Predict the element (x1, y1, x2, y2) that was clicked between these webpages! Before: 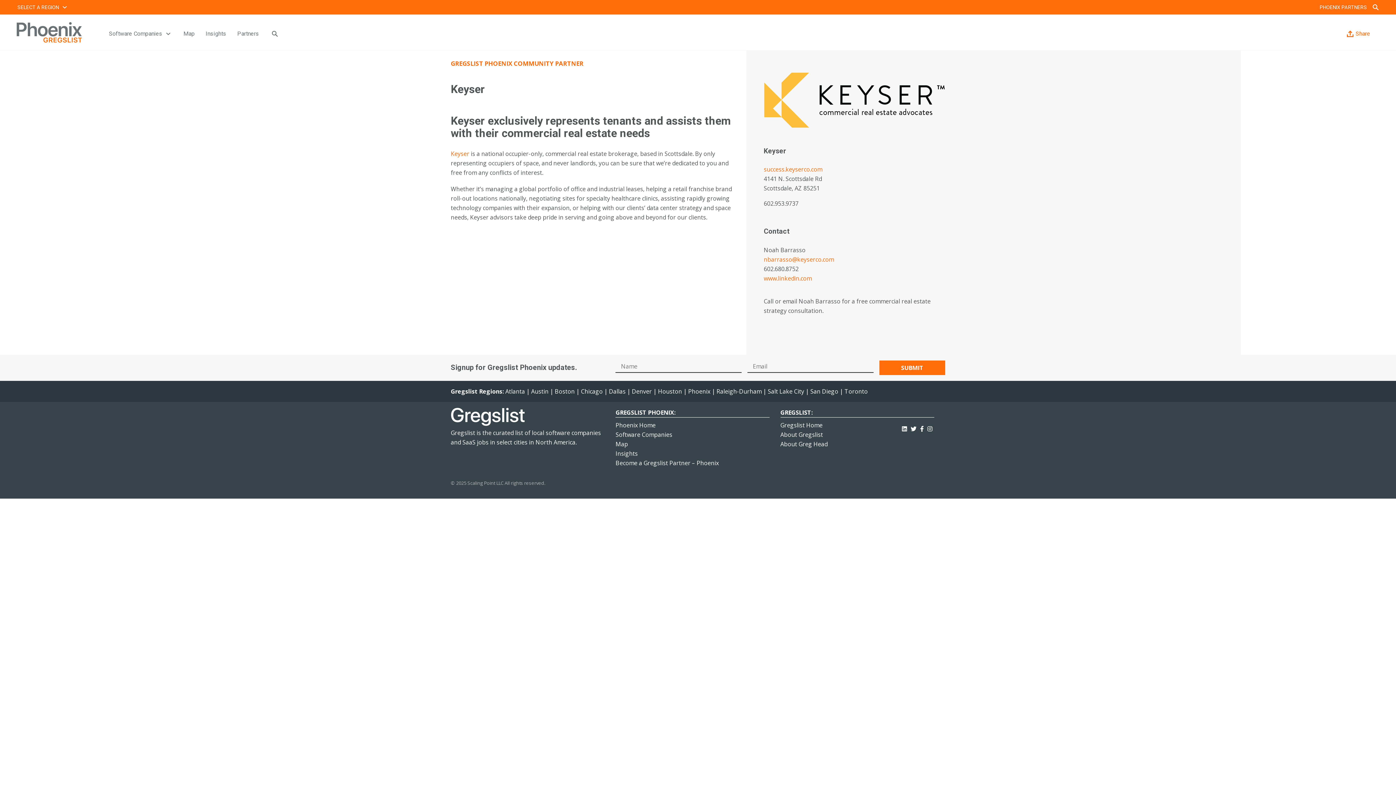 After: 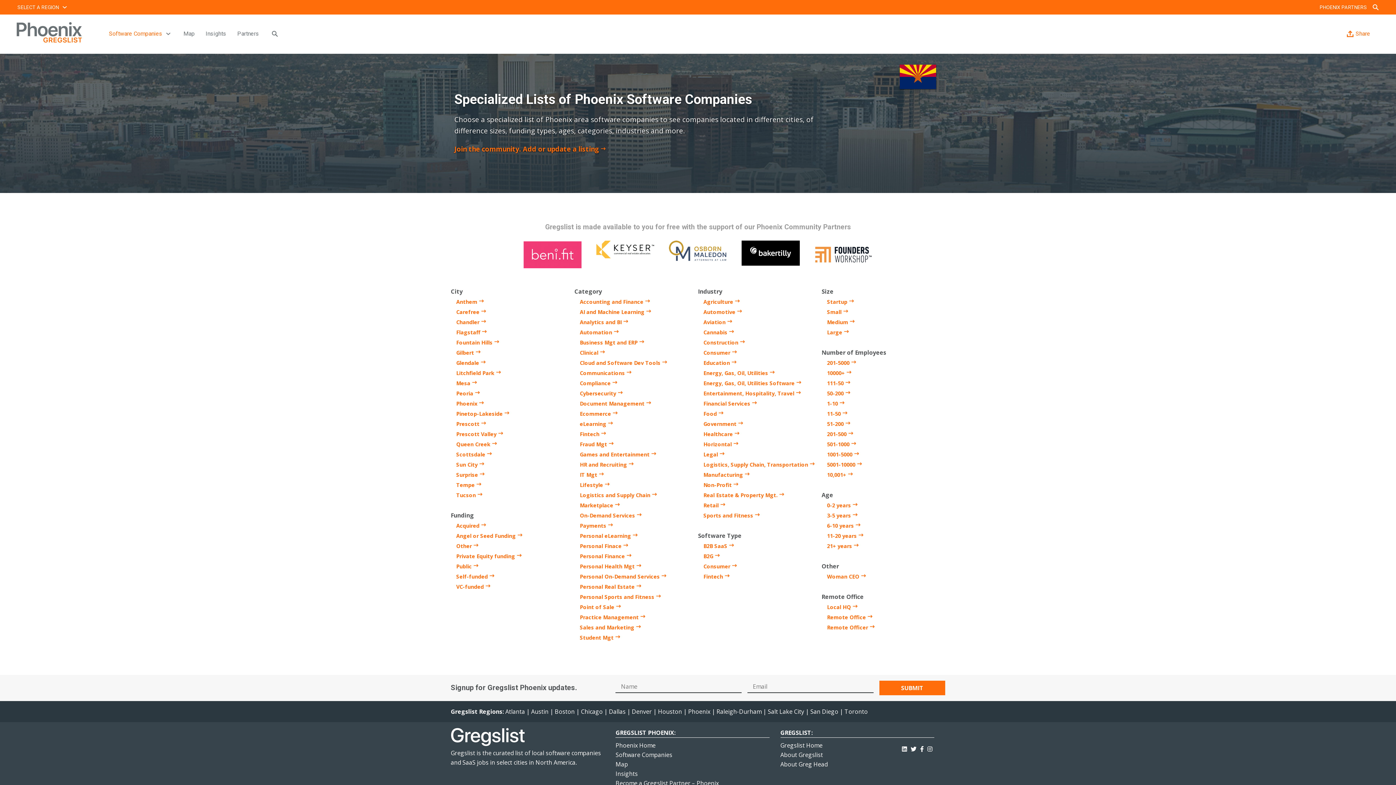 Action: label: Software Companies bbox: (615, 430, 769, 439)